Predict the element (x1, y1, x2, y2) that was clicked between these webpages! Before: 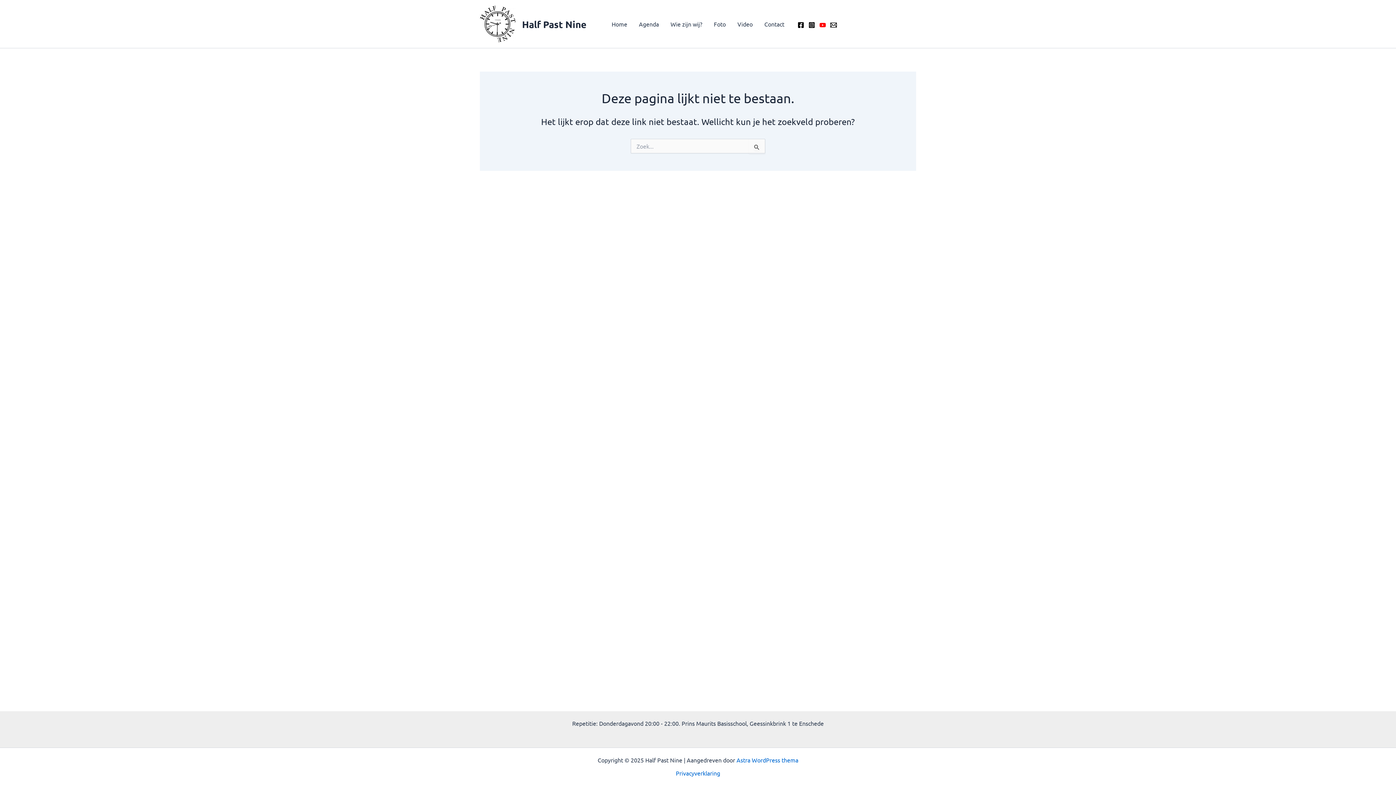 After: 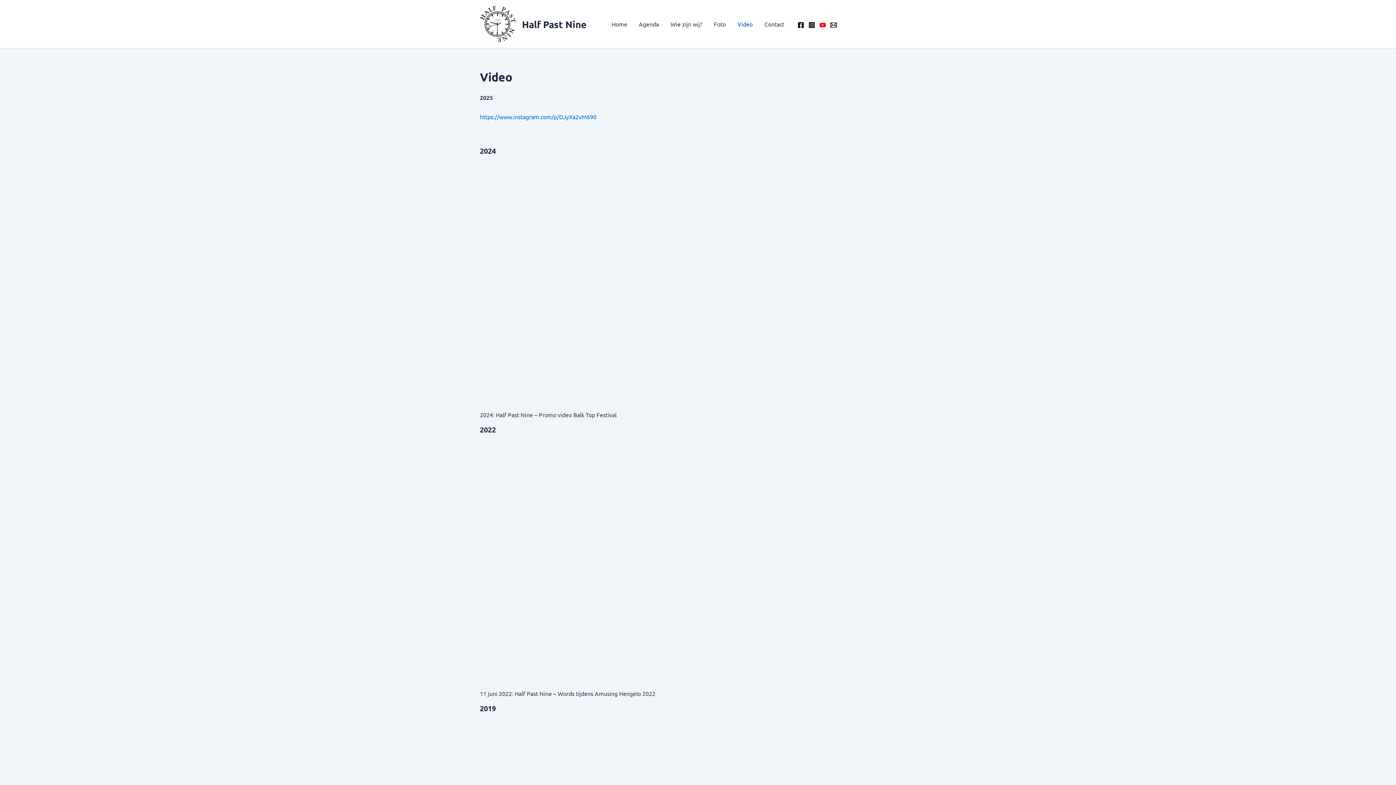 Action: label: Video bbox: (731, 9, 758, 38)